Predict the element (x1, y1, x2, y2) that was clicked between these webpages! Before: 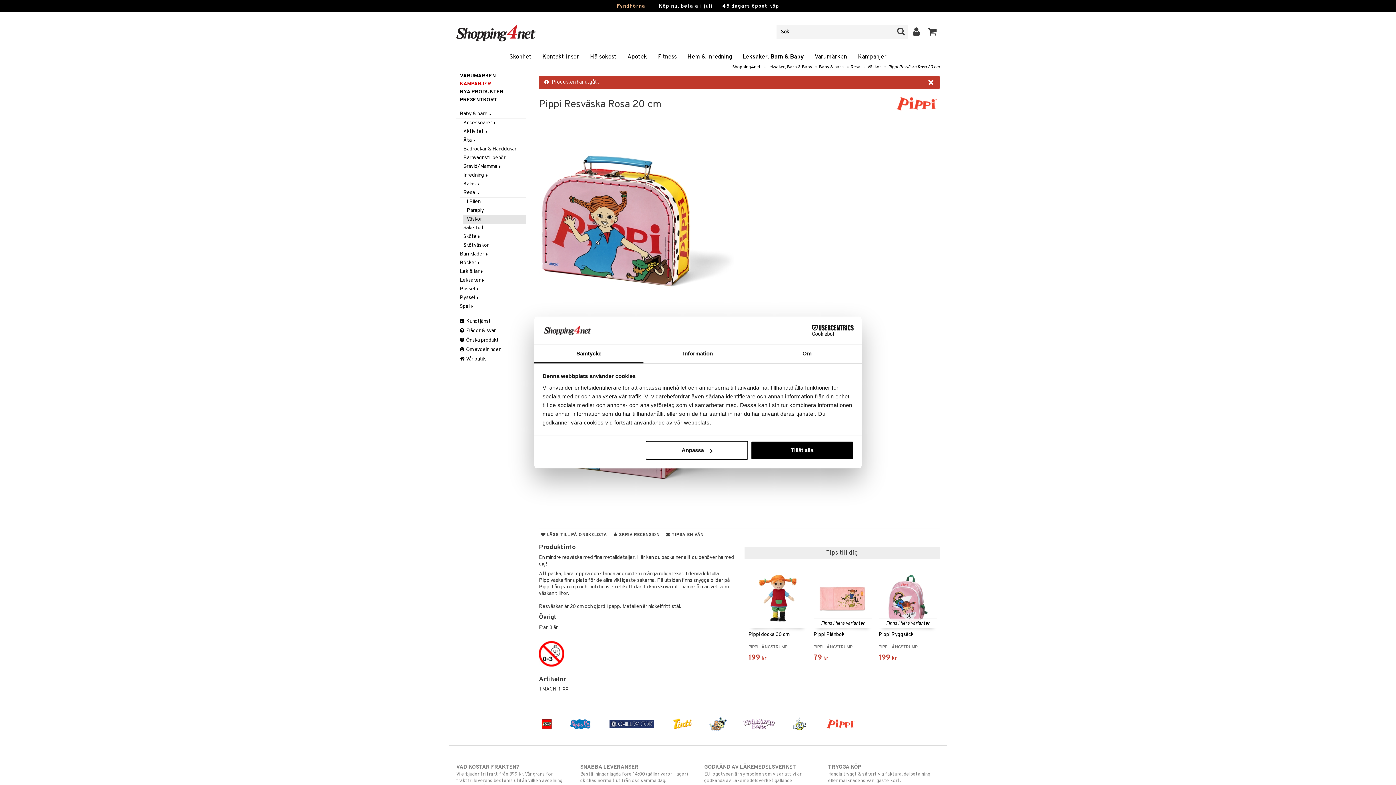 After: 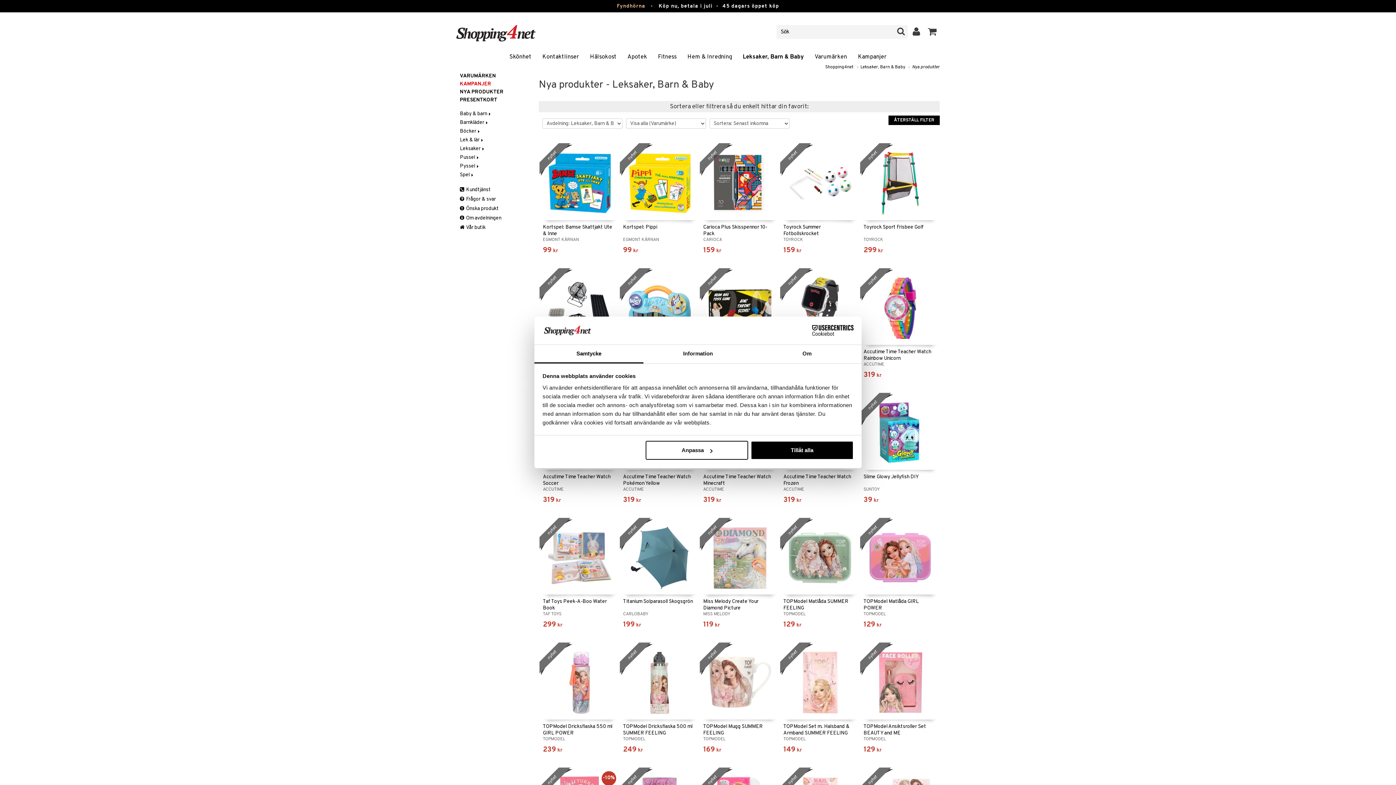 Action: bbox: (456, 88, 526, 96) label: NYA PRODUKTER